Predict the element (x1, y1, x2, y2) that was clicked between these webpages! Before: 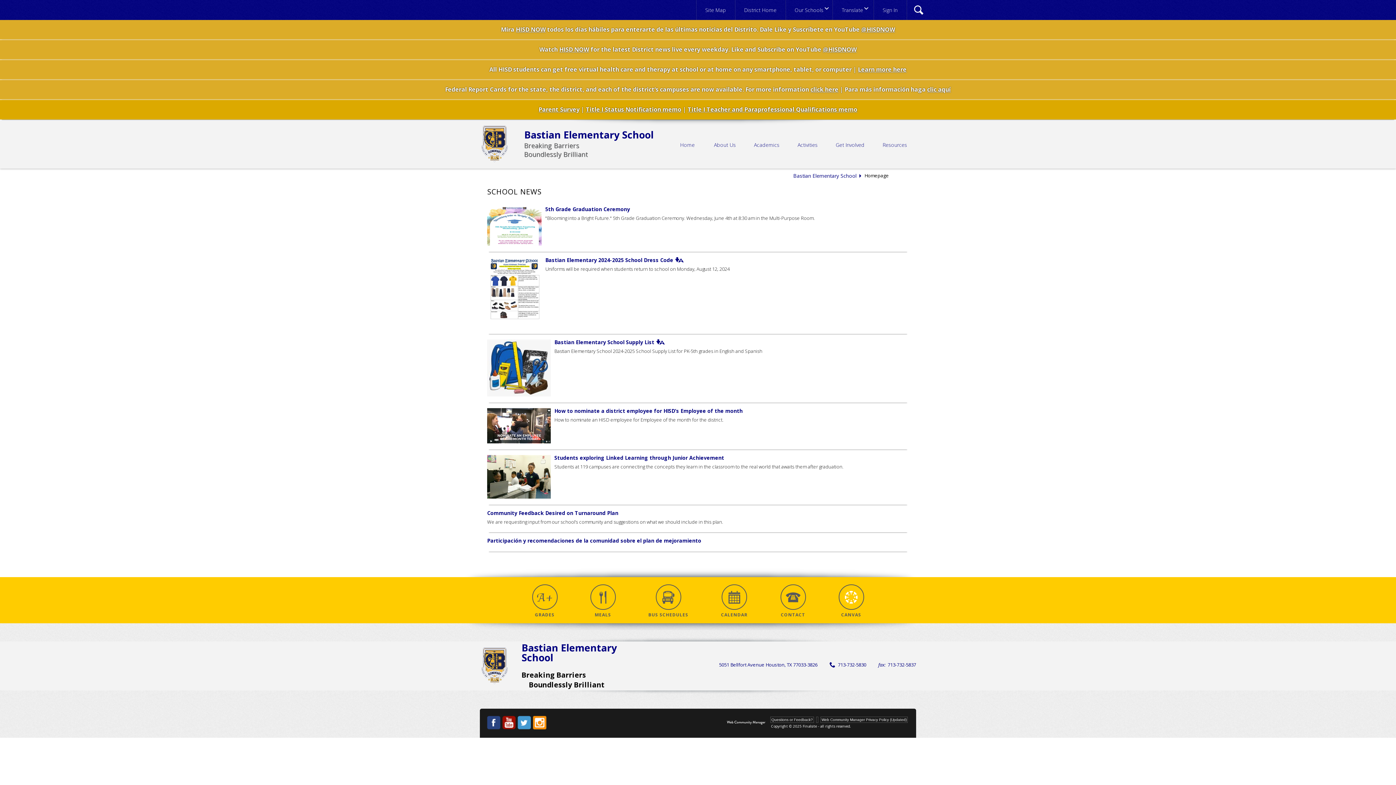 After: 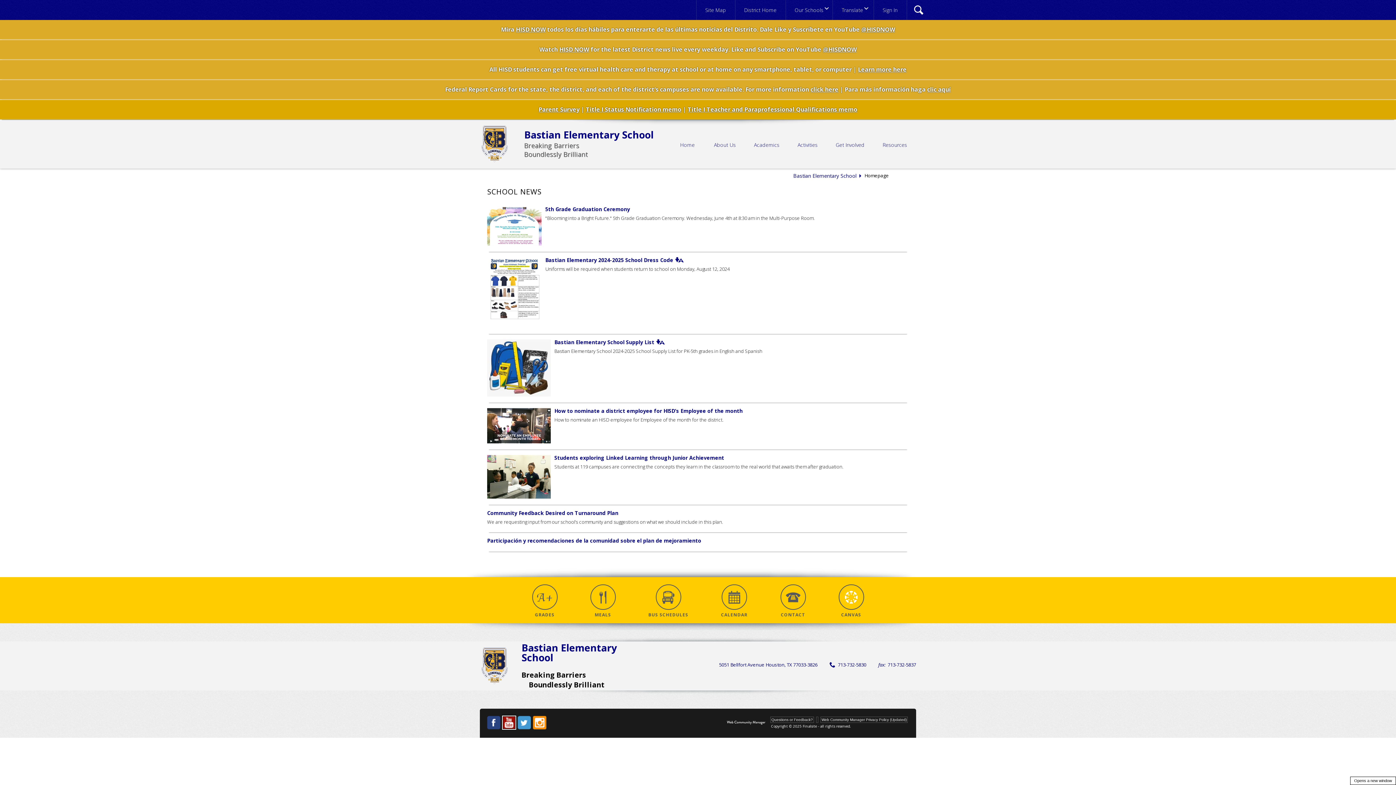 Action: bbox: (502, 716, 516, 729) label: YouTube - Opens a new window